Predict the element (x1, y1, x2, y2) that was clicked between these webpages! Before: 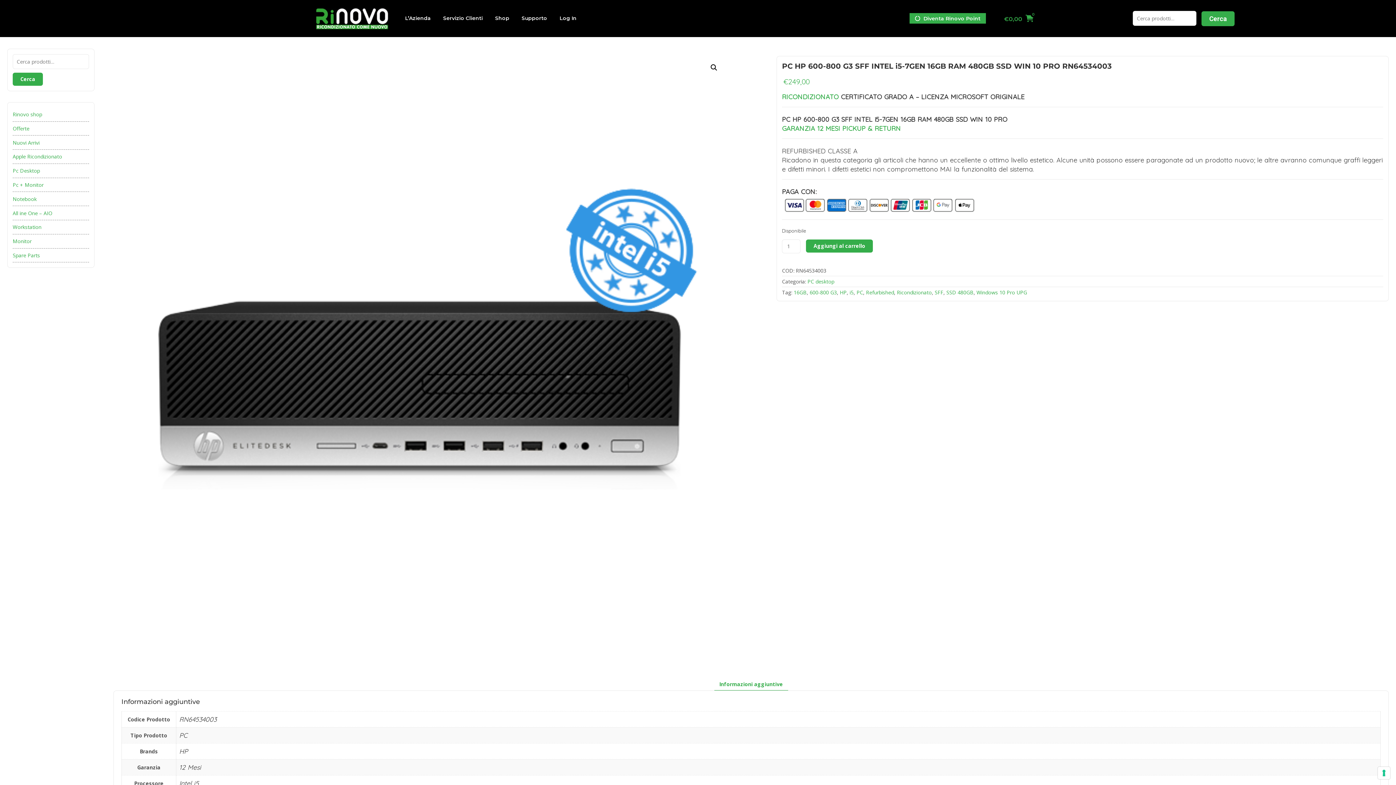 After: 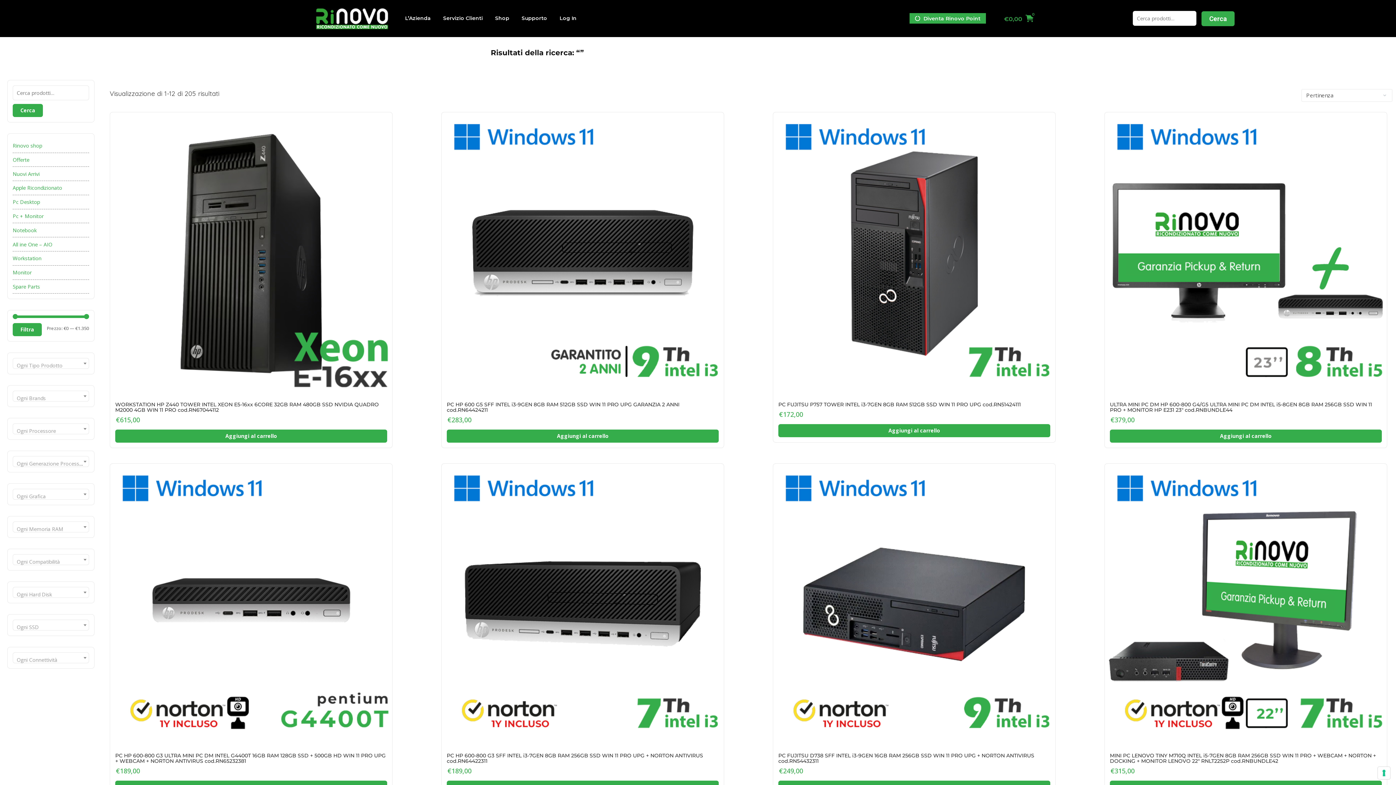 Action: label: Cerca bbox: (1201, 11, 1234, 26)